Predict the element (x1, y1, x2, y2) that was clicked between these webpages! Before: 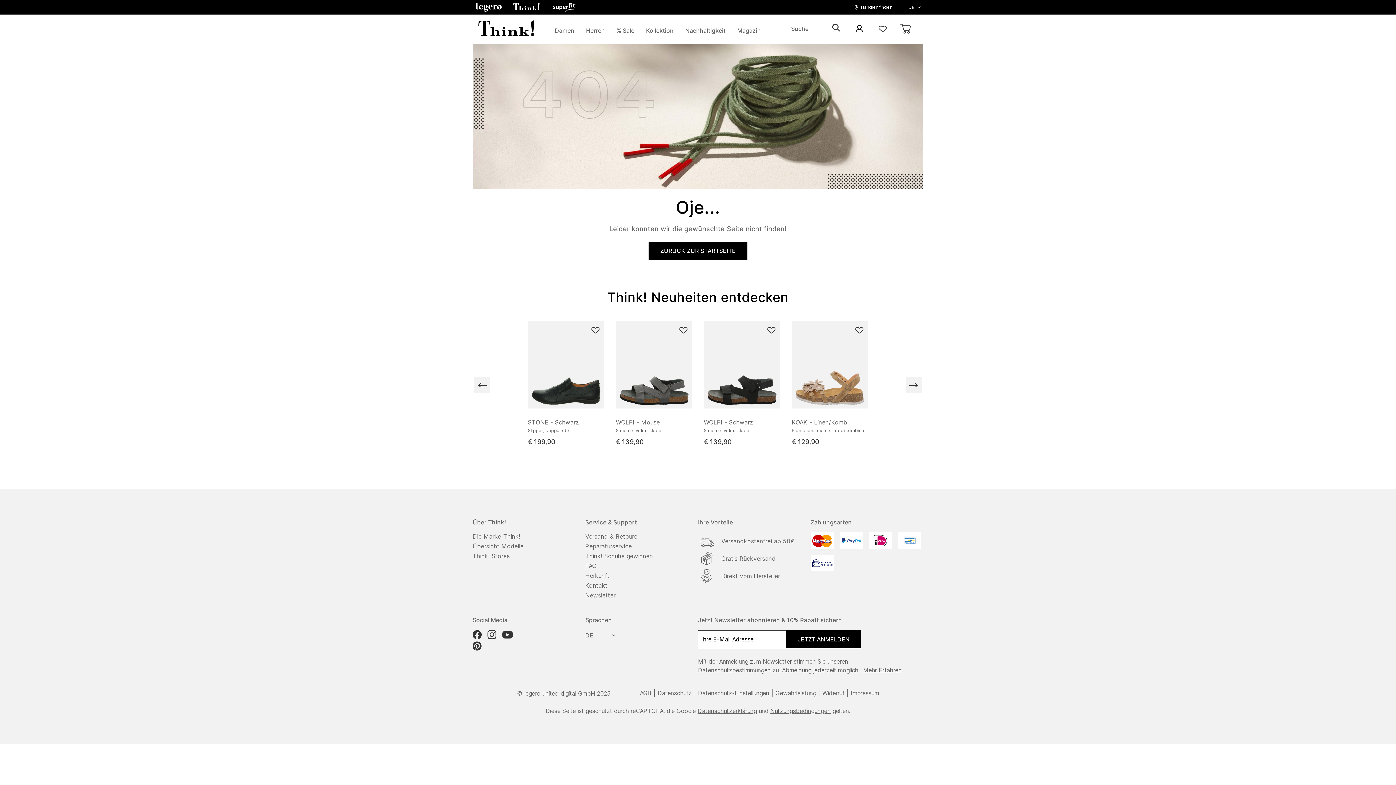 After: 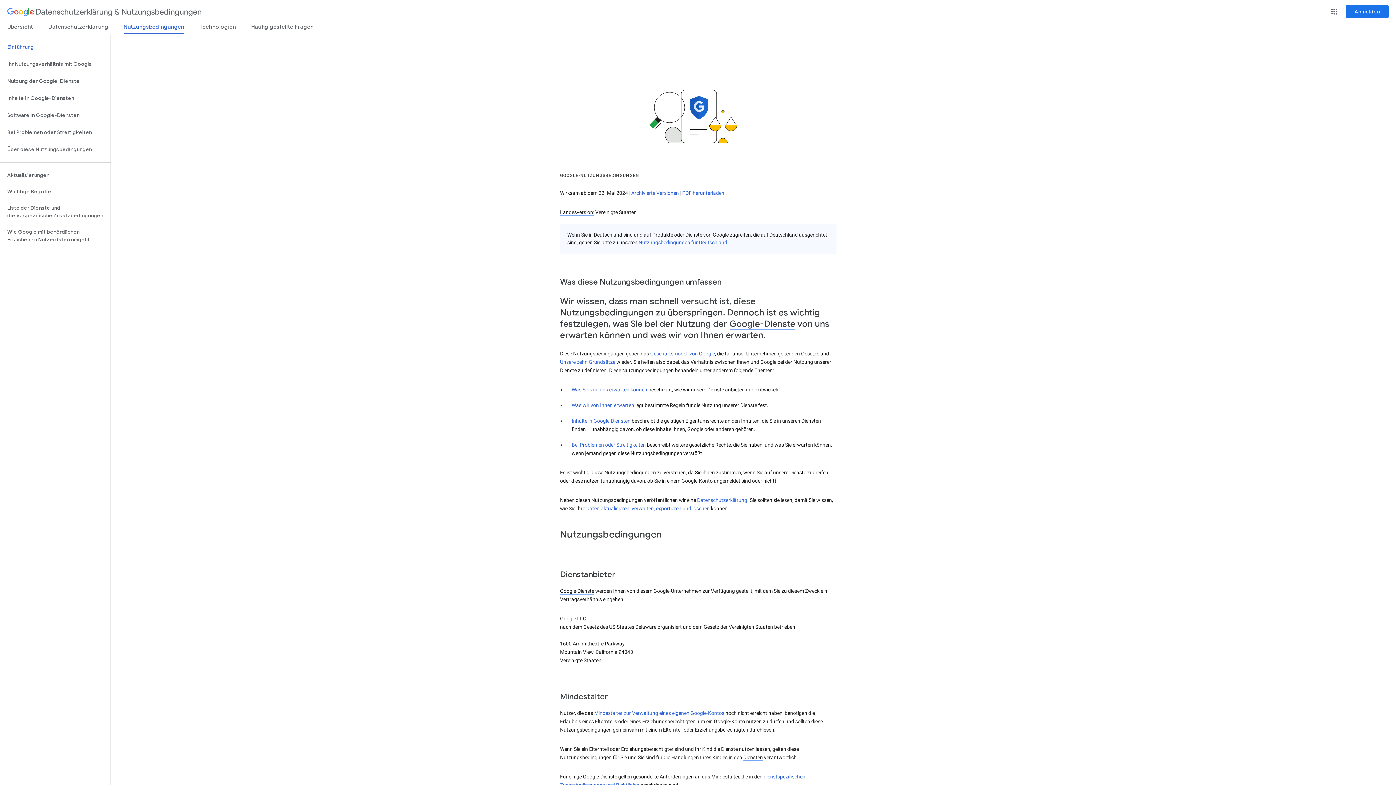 Action: bbox: (770, 655, 830, 664) label: Nutzungsbedingungen